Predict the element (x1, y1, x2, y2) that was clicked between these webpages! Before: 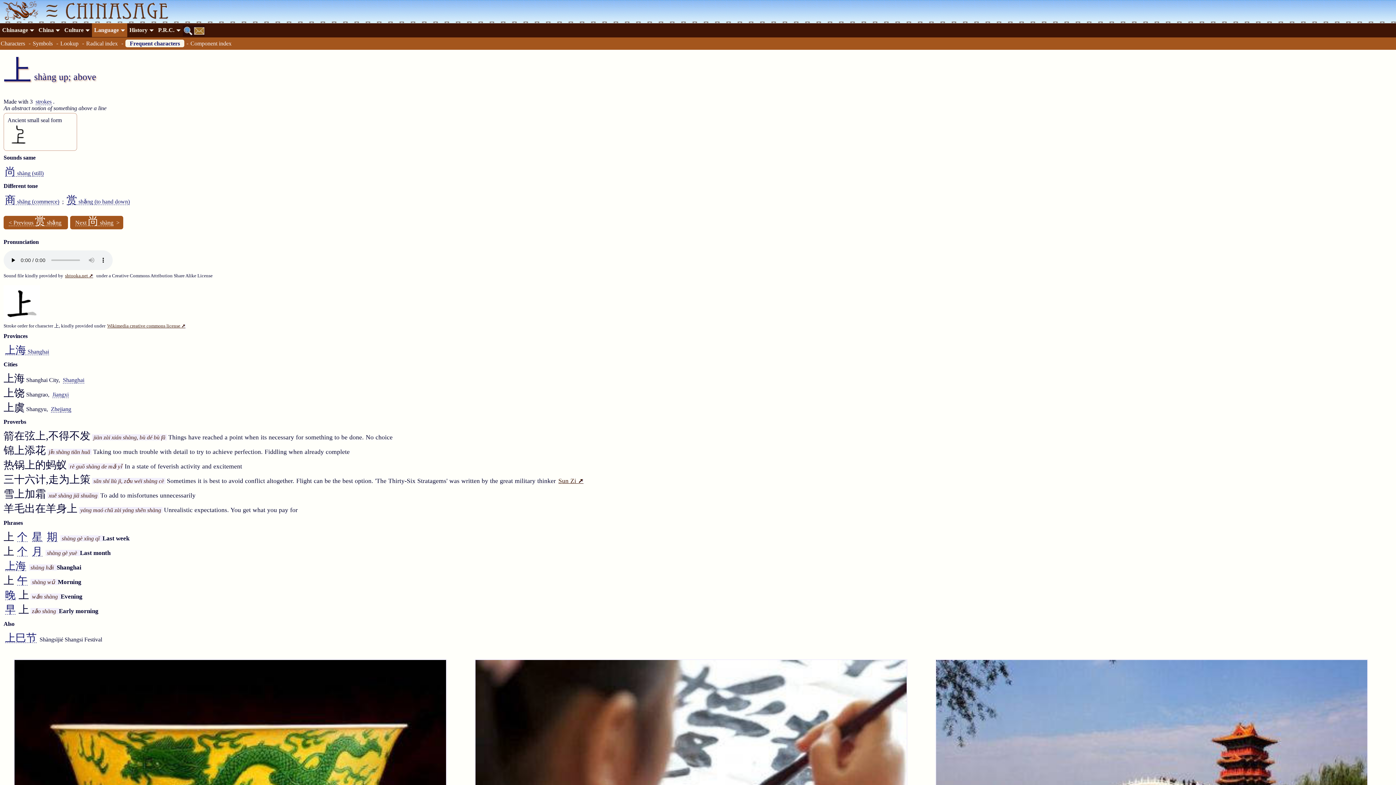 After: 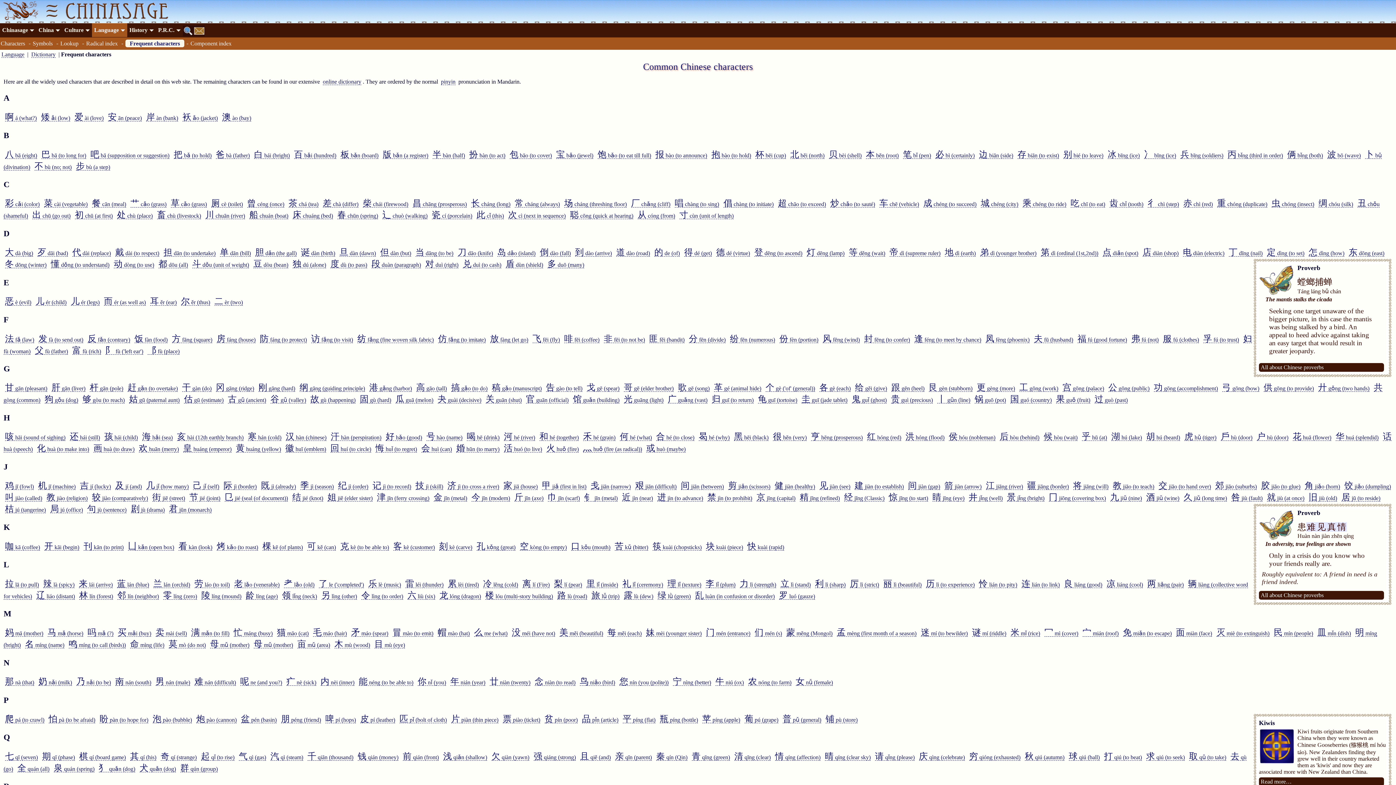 Action: bbox: (124, 38, 186, 47) label: Frequent characters